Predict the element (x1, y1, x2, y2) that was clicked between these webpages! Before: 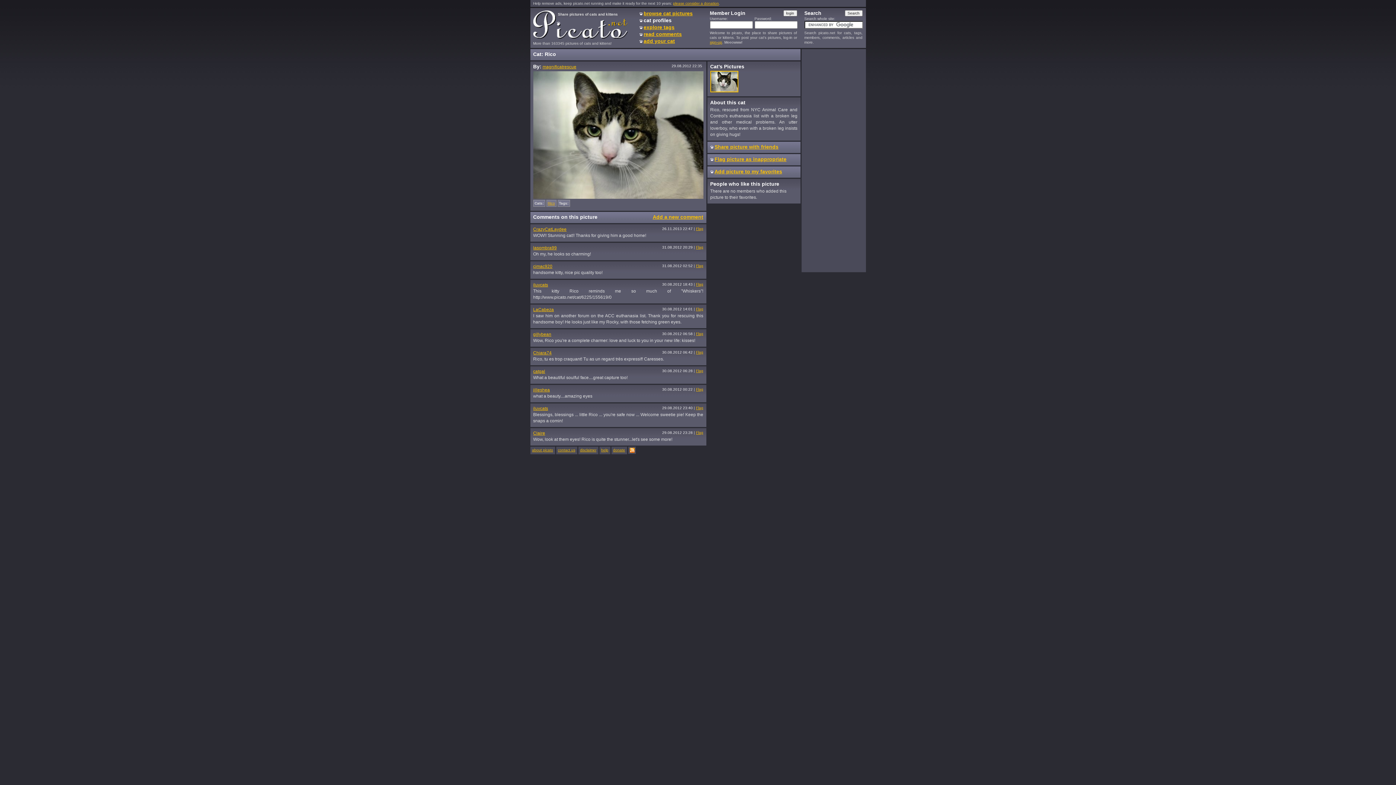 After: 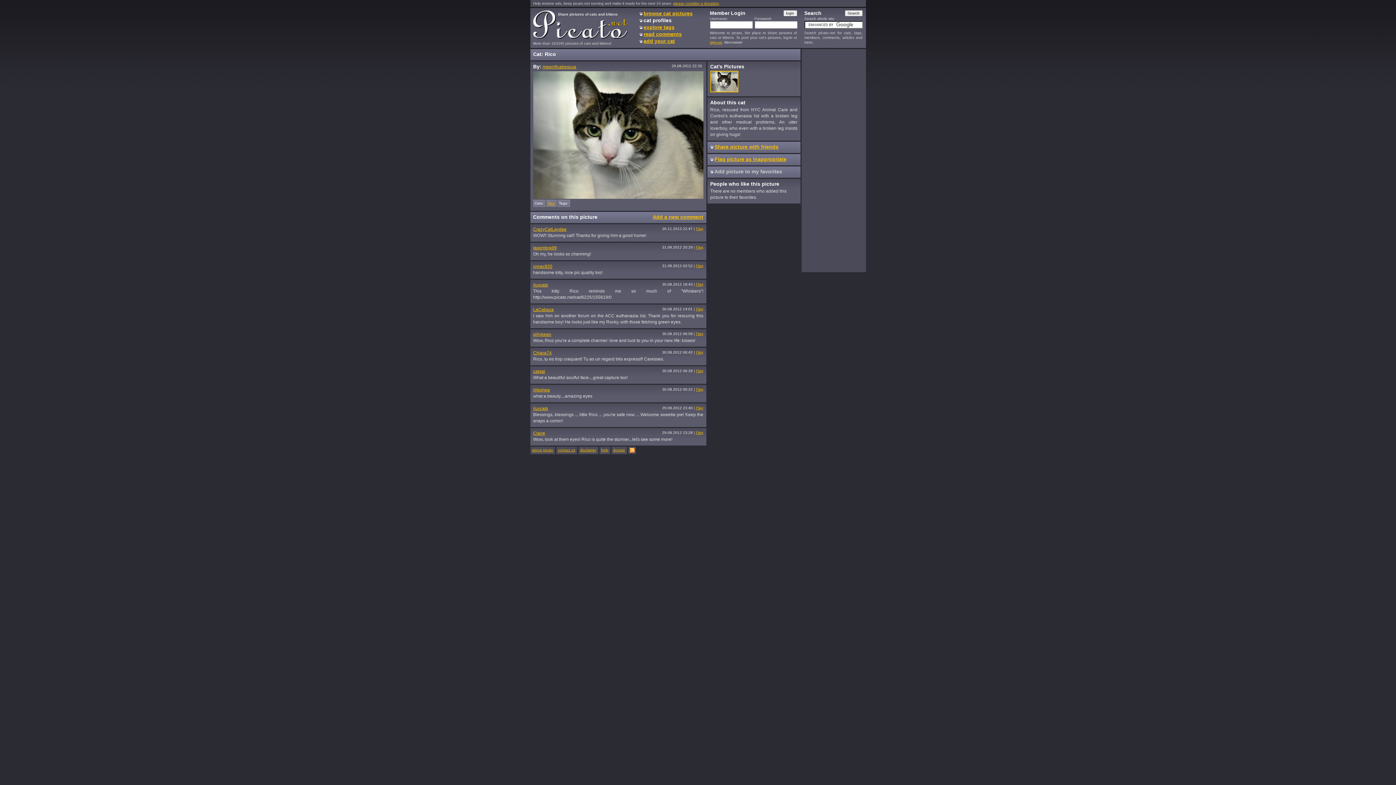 Action: bbox: (714, 168, 782, 174) label: Add picture to my favorites